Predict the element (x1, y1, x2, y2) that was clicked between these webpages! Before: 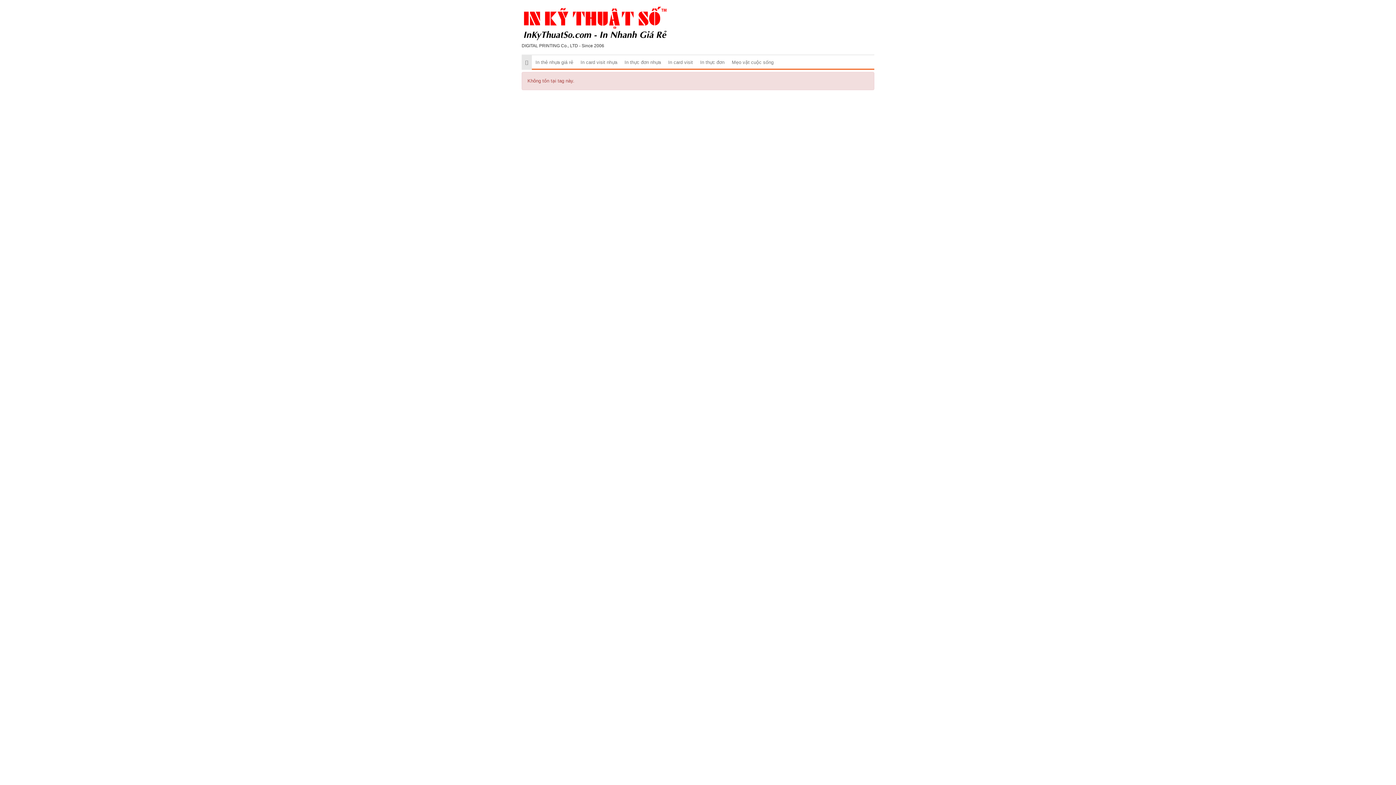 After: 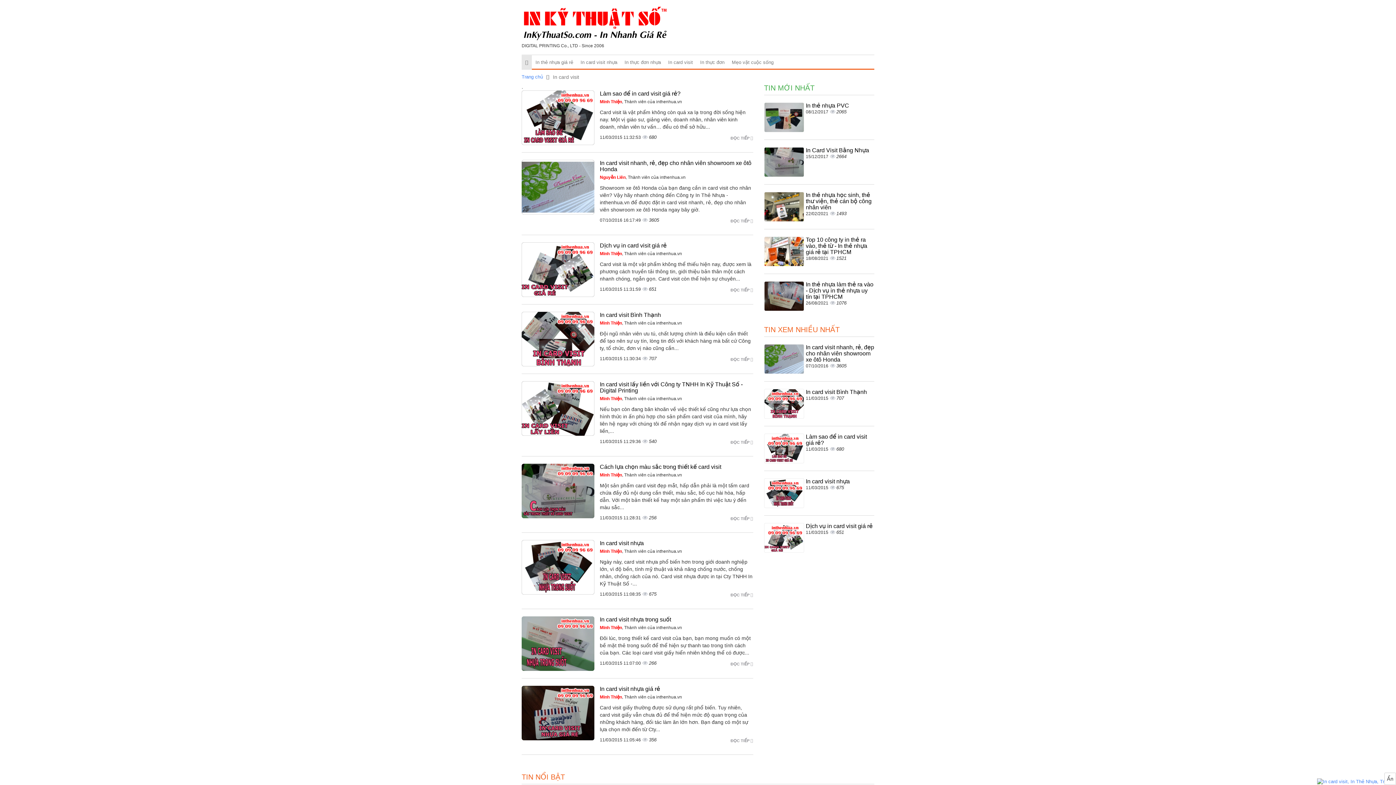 Action: label: In card visit bbox: (664, 55, 696, 69)